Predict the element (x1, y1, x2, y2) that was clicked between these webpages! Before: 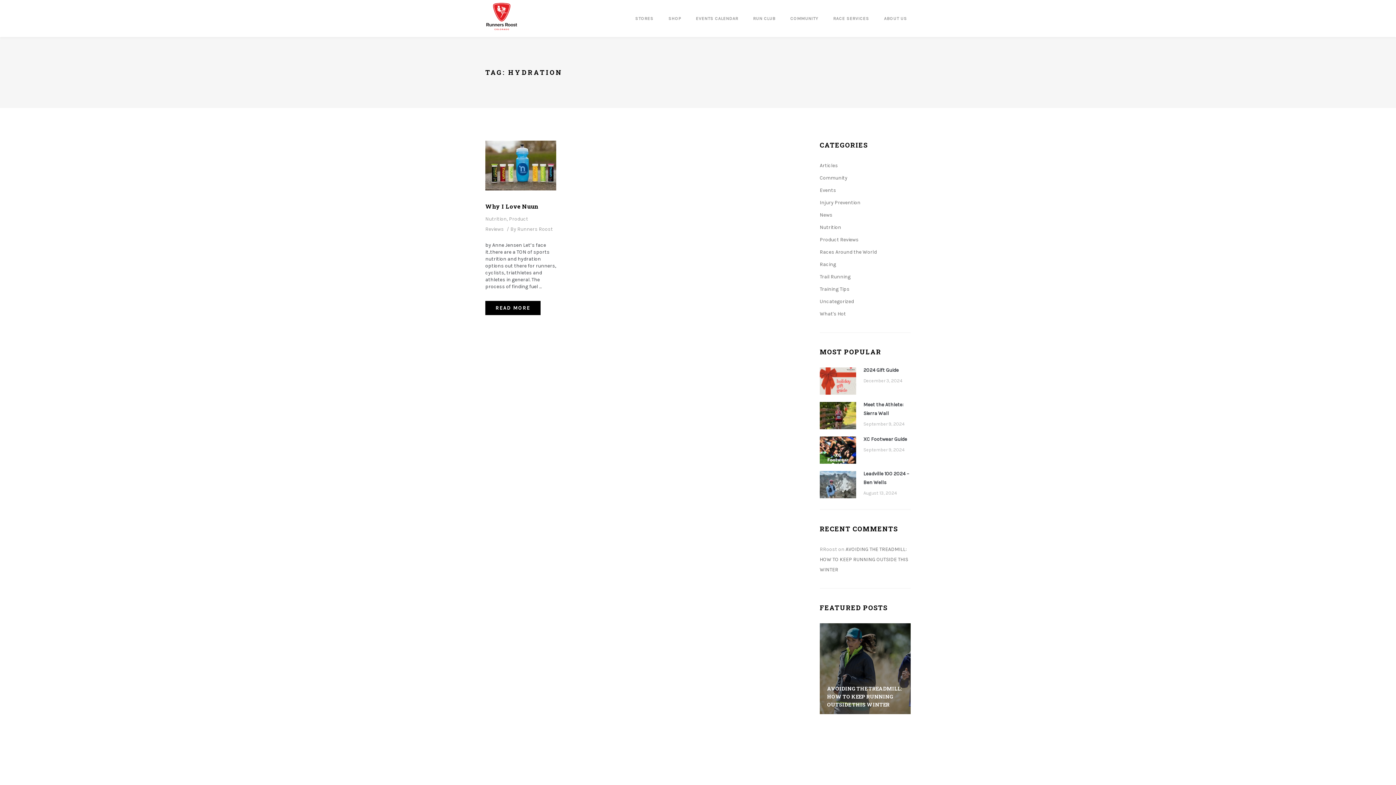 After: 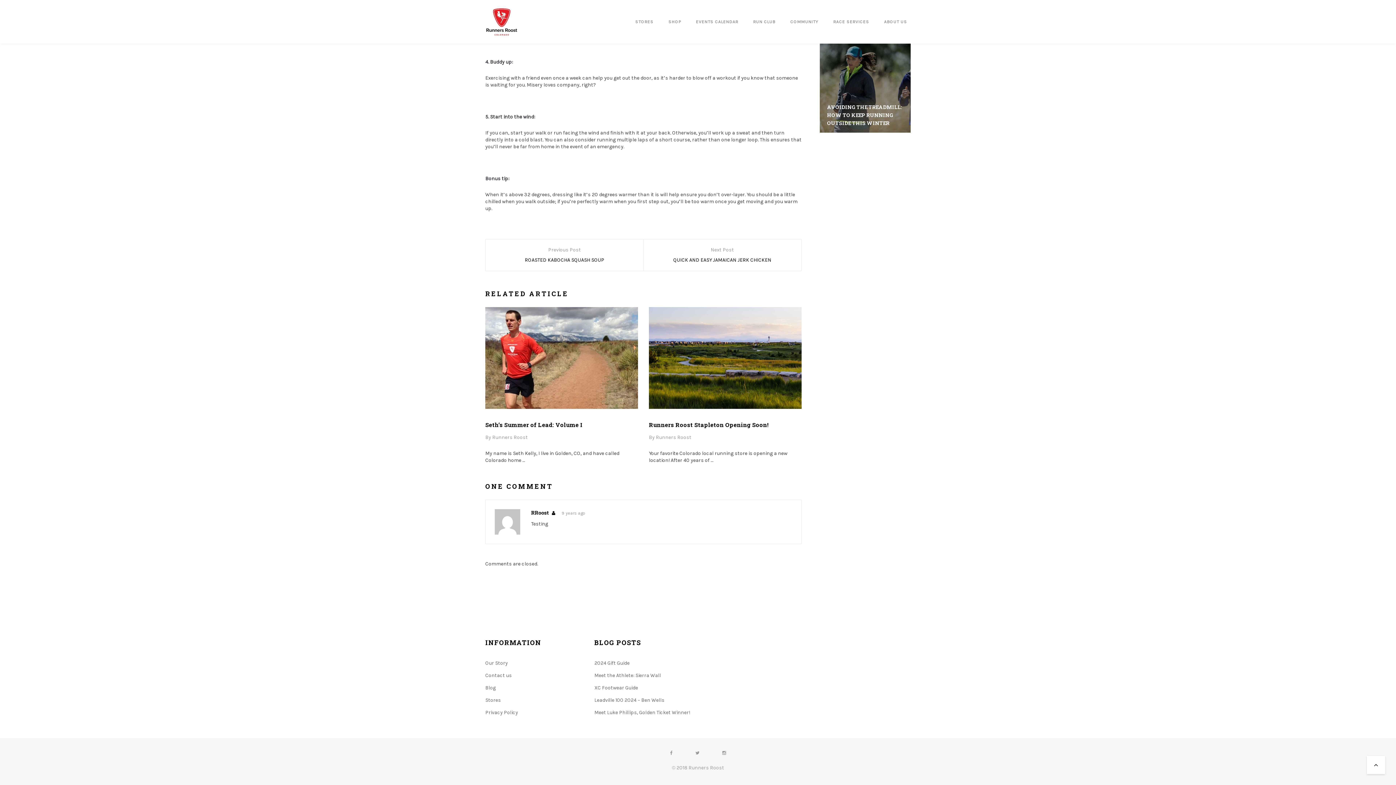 Action: label: AVOIDING THE TREADMILL: HOW TO KEEP RUNNING OUTSIDE THIS WINTER bbox: (820, 546, 908, 573)